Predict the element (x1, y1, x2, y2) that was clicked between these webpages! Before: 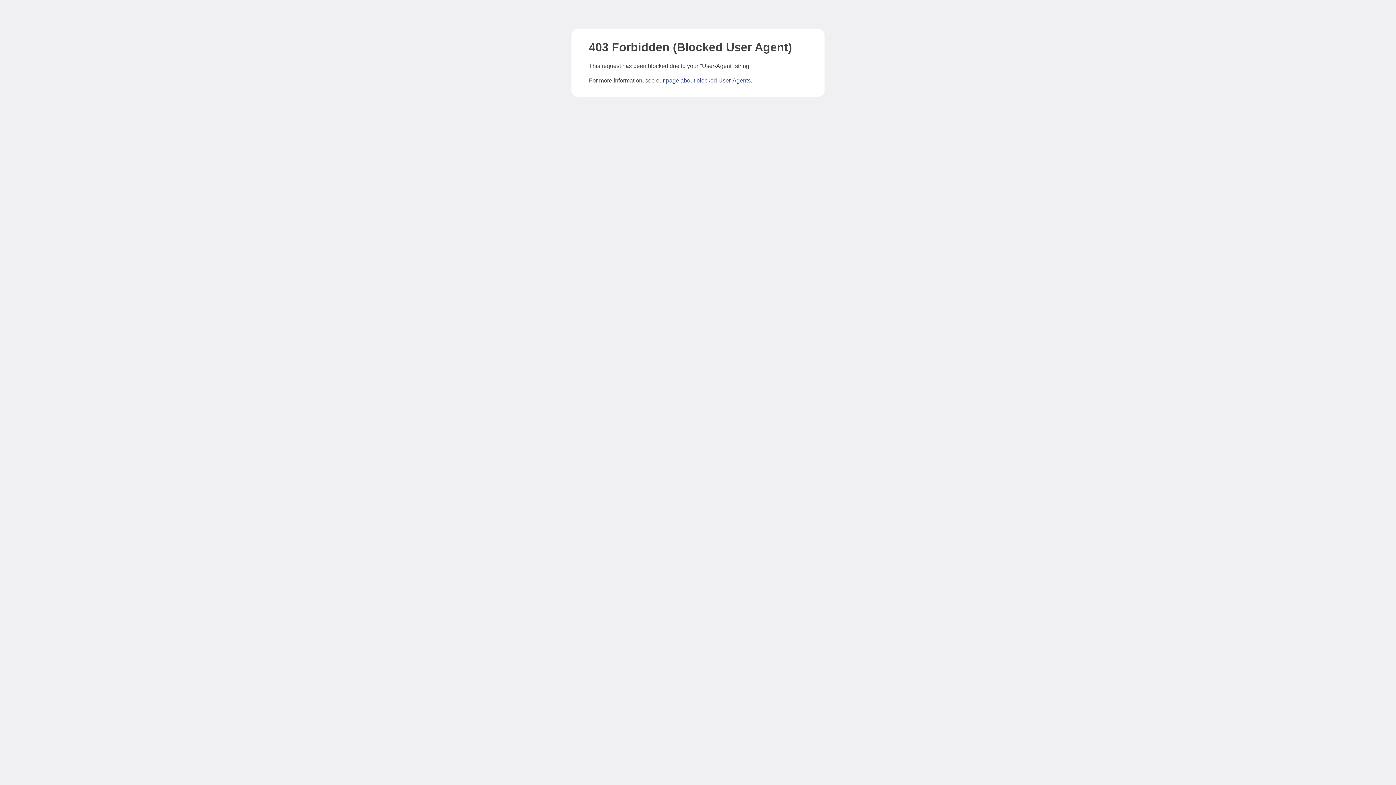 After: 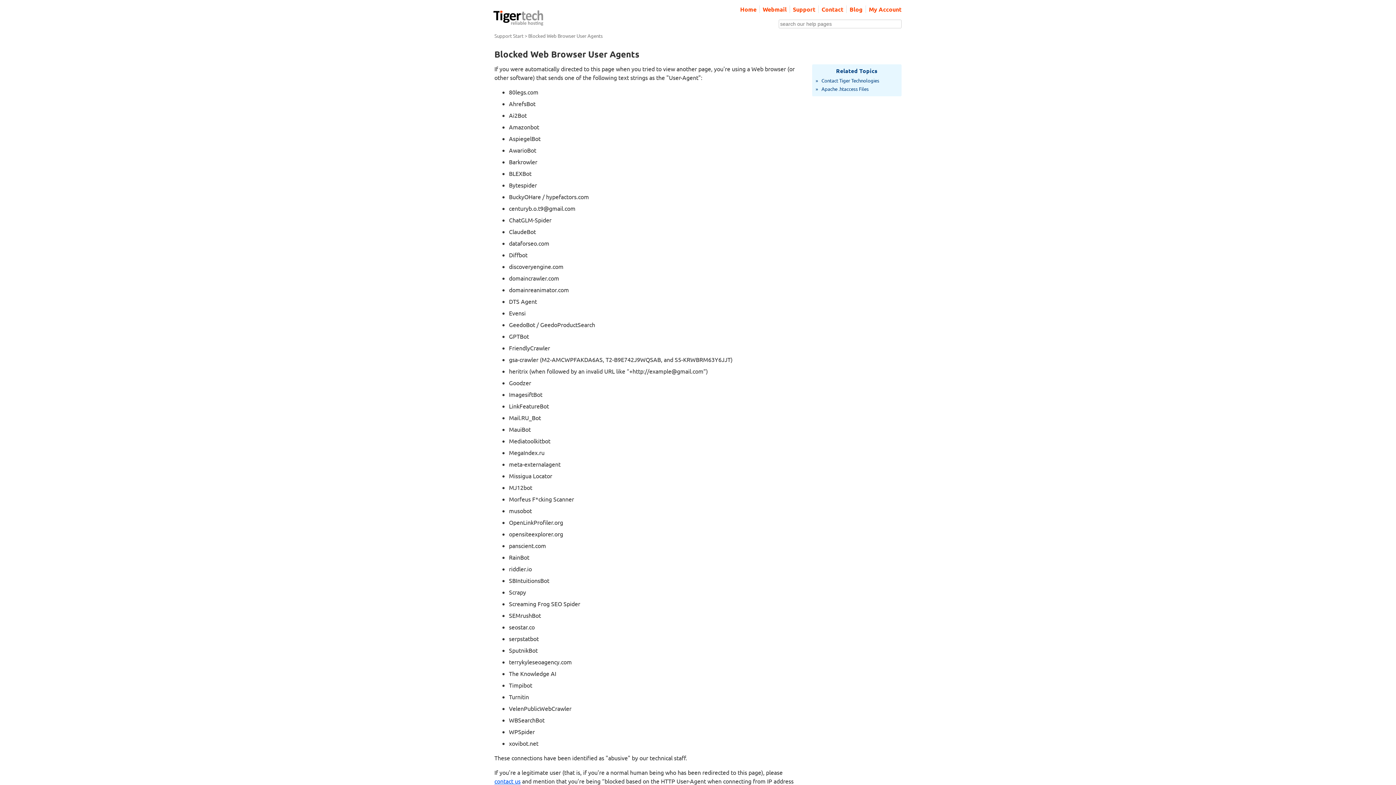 Action: bbox: (666, 77, 750, 83) label: page about blocked User-Agents